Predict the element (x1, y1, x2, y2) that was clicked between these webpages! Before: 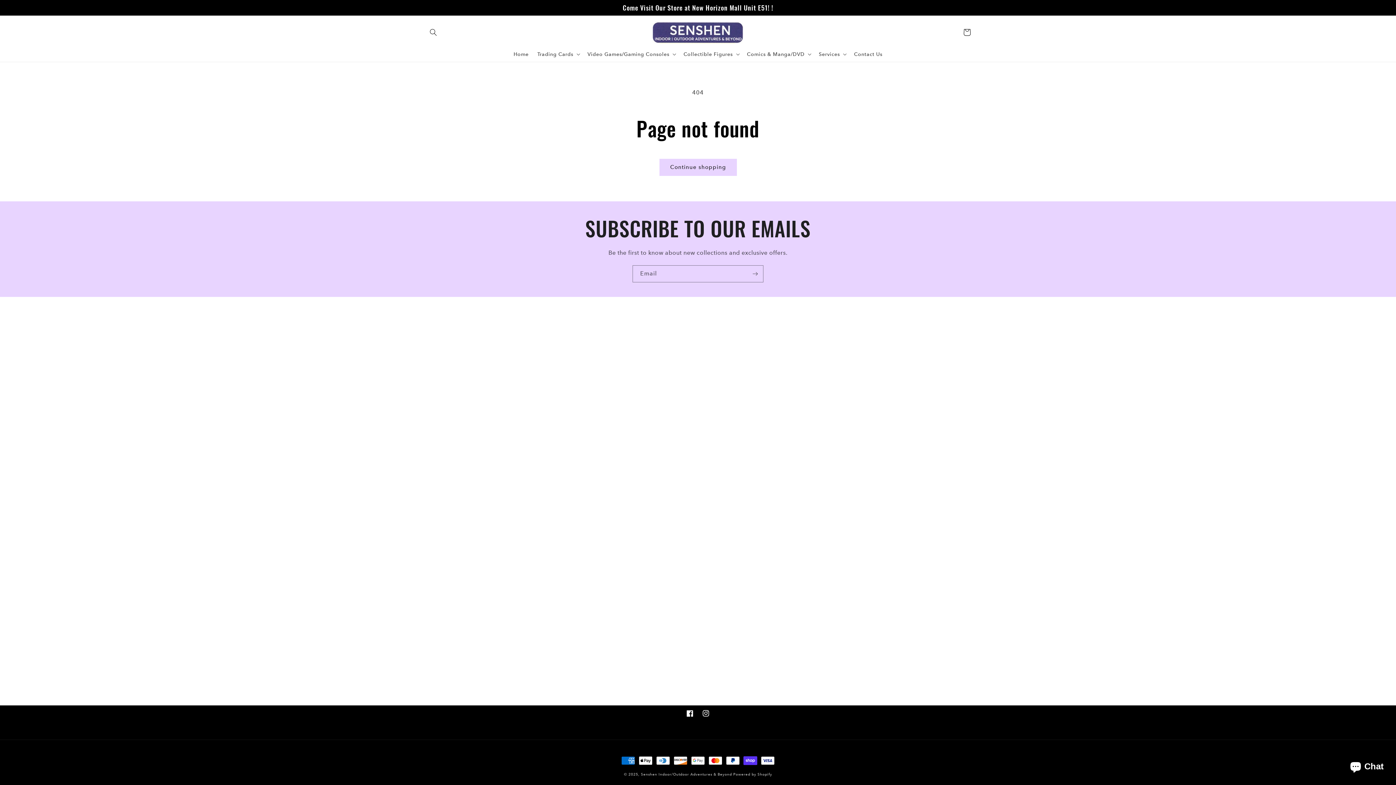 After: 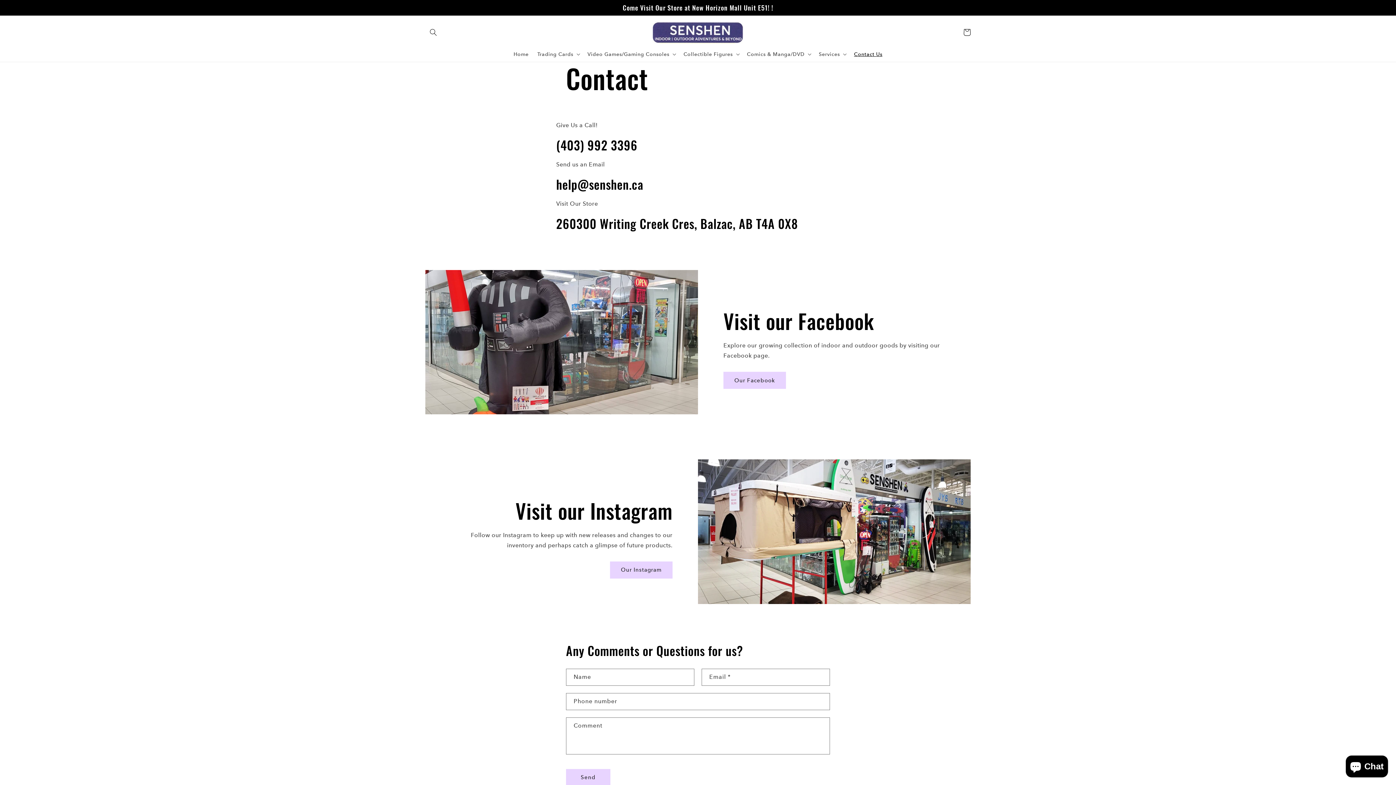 Action: label: Contact Us bbox: (849, 46, 886, 61)